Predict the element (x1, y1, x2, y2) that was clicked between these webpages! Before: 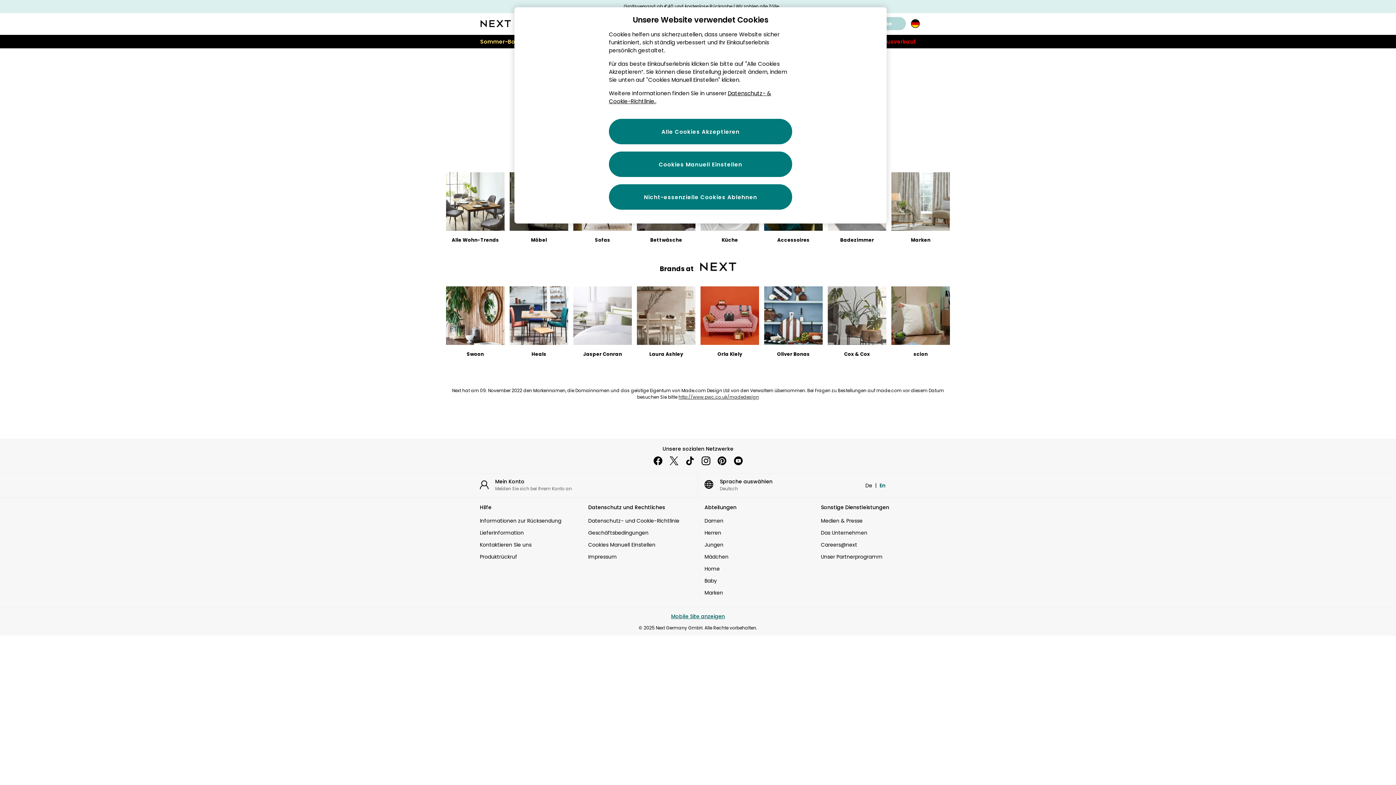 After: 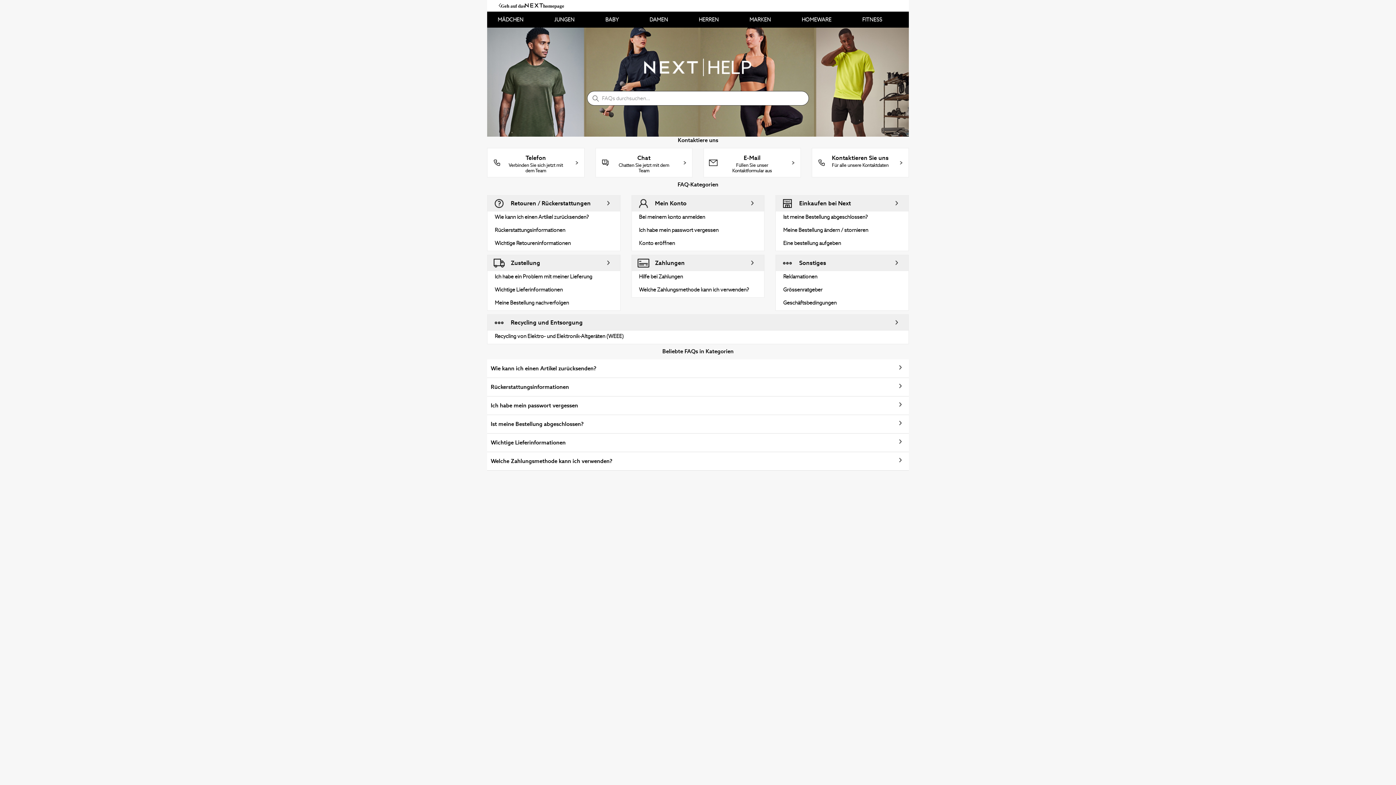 Action: bbox: (480, 541, 575, 548) label: Contact Us